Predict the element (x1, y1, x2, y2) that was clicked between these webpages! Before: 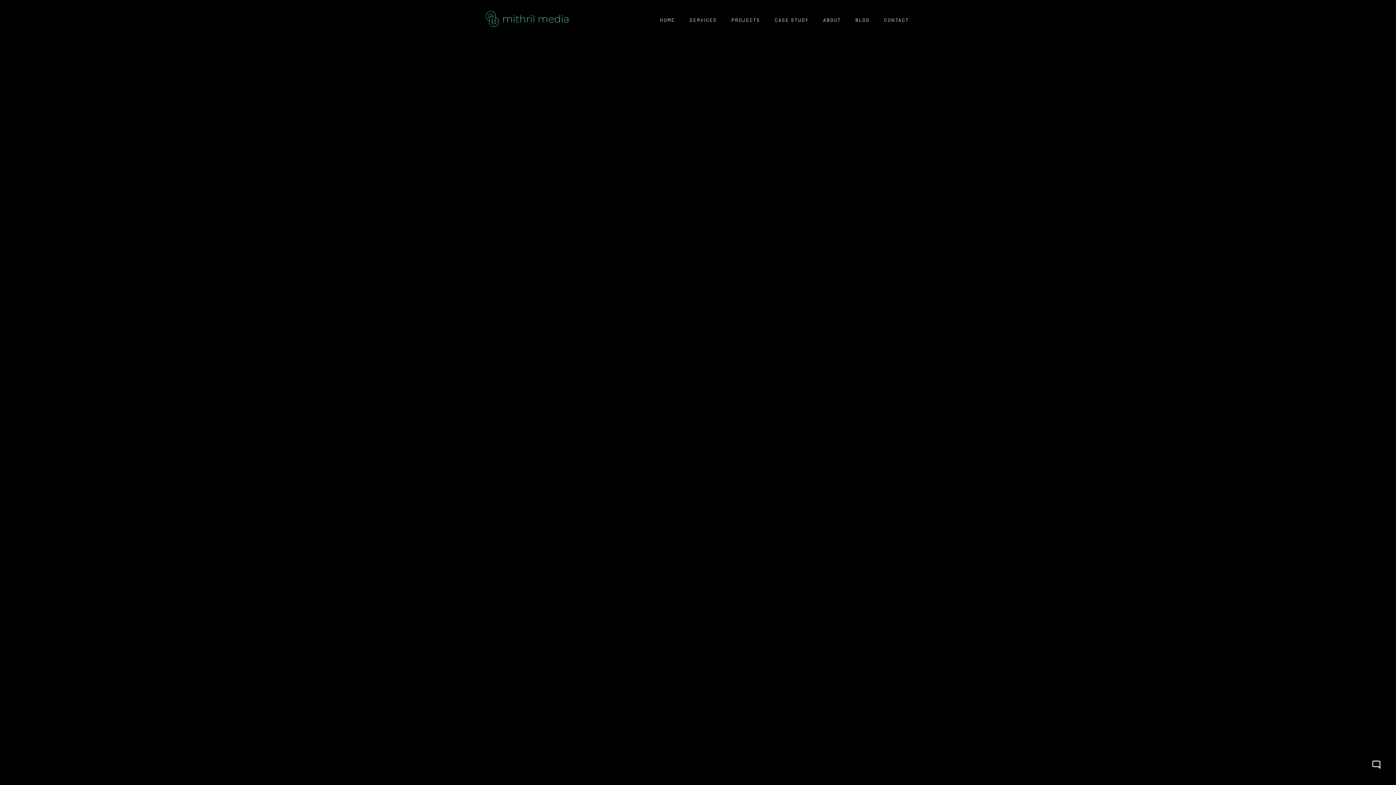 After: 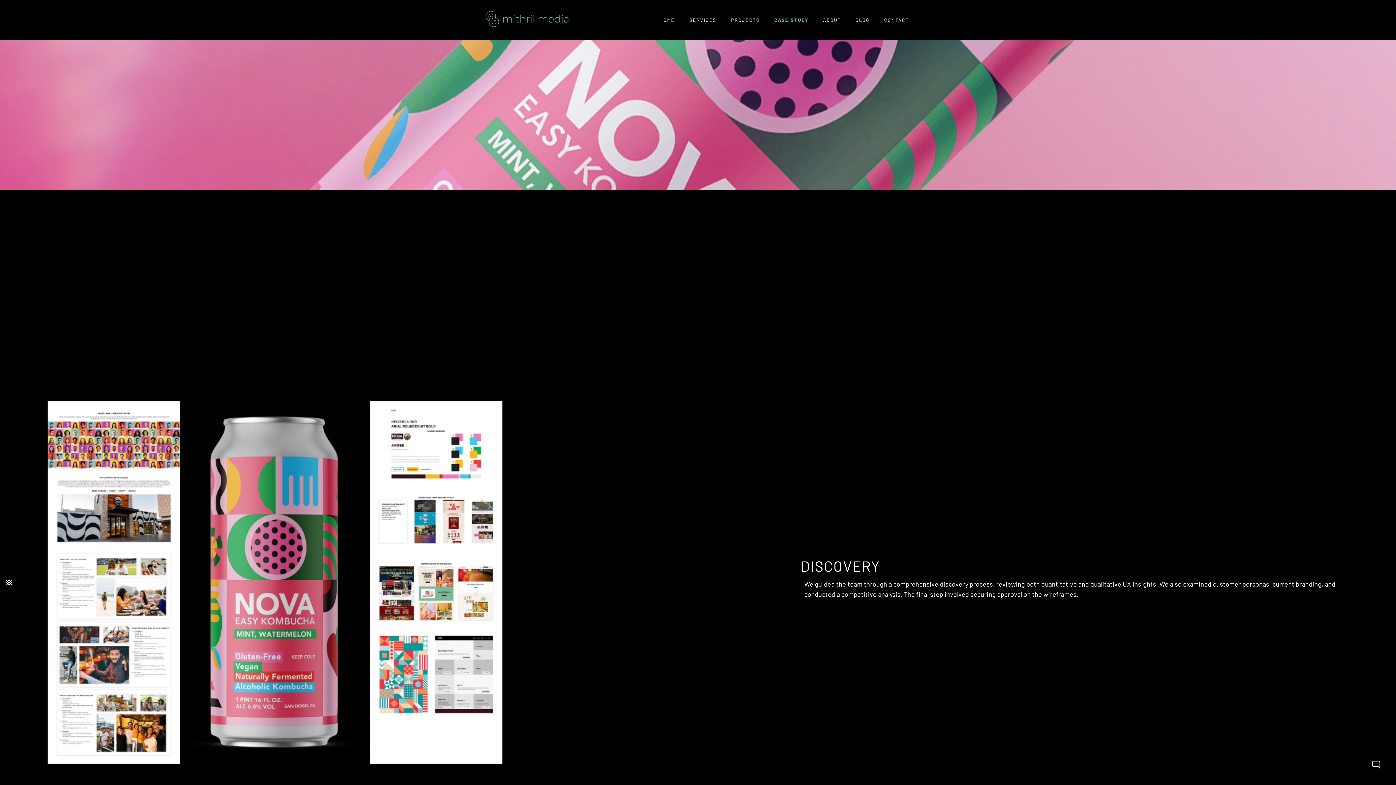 Action: label: CASE STUDY bbox: (767, 9, 816, 30)